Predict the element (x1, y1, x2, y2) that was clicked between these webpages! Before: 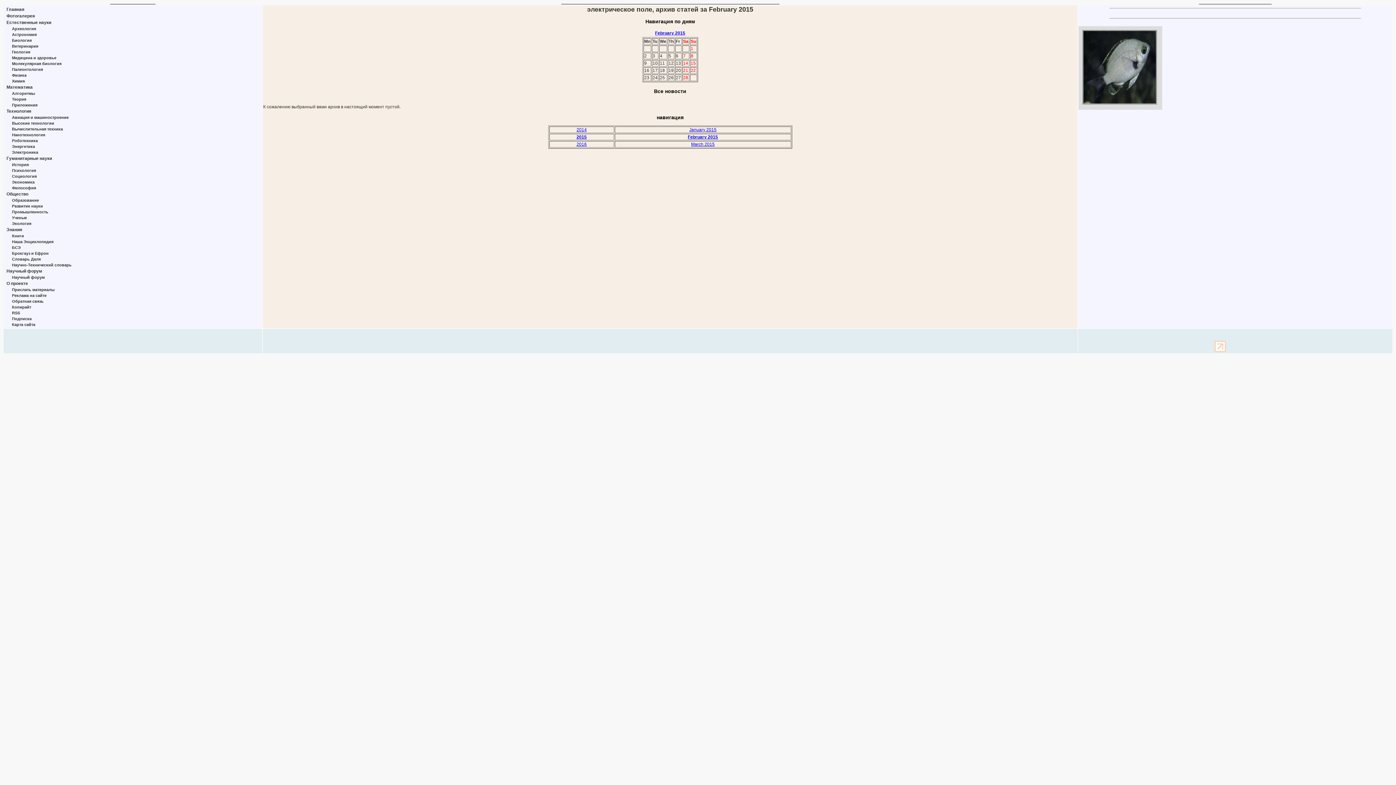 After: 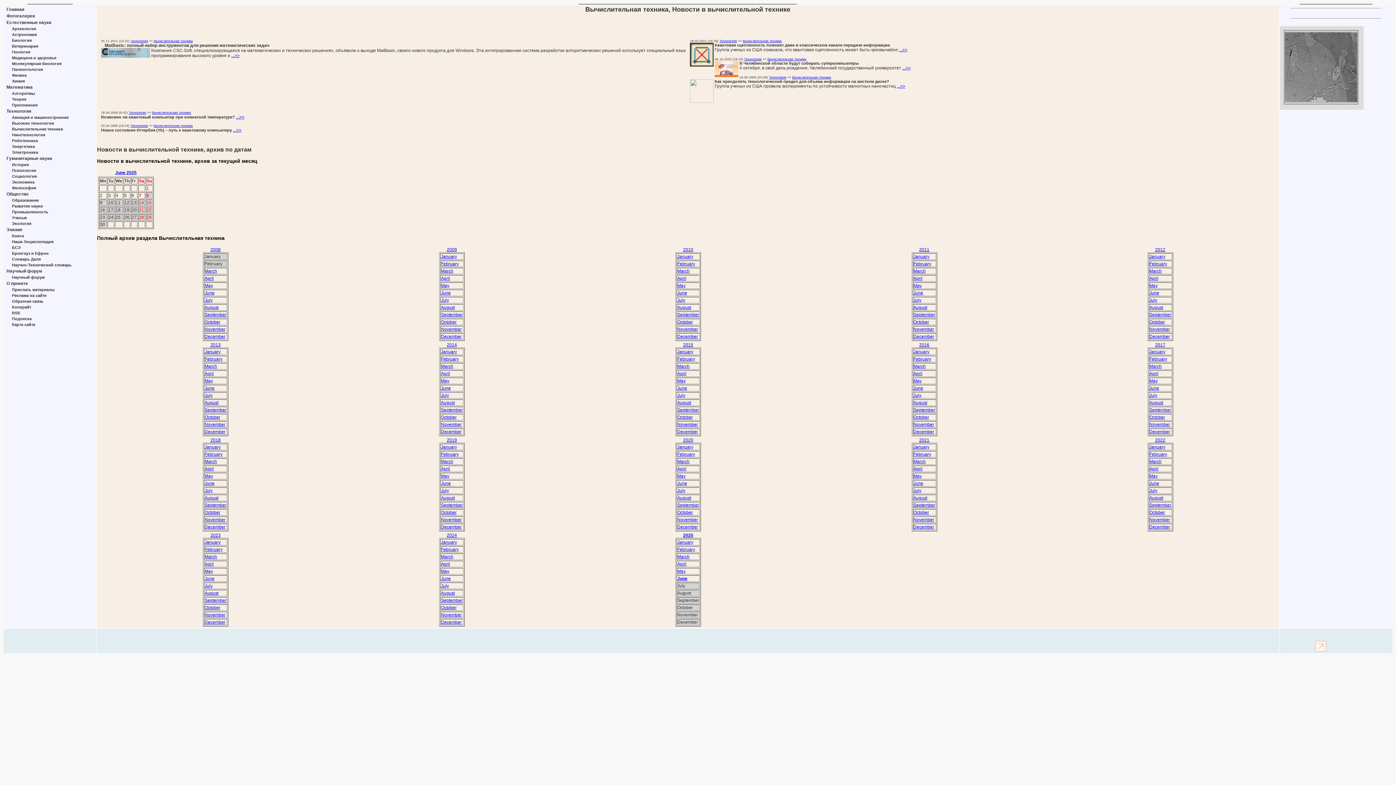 Action: bbox: (12, 126, 62, 131) label: Вычислительная техника